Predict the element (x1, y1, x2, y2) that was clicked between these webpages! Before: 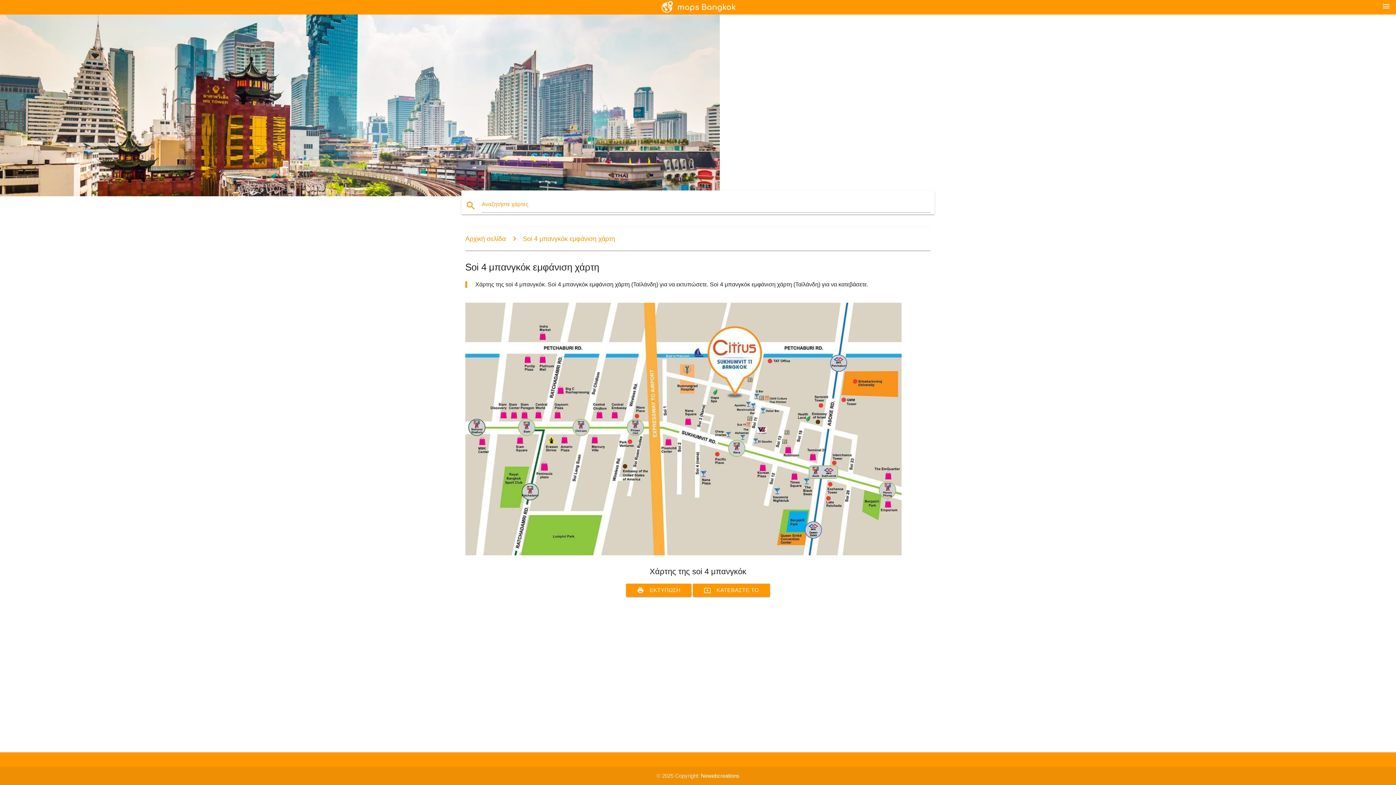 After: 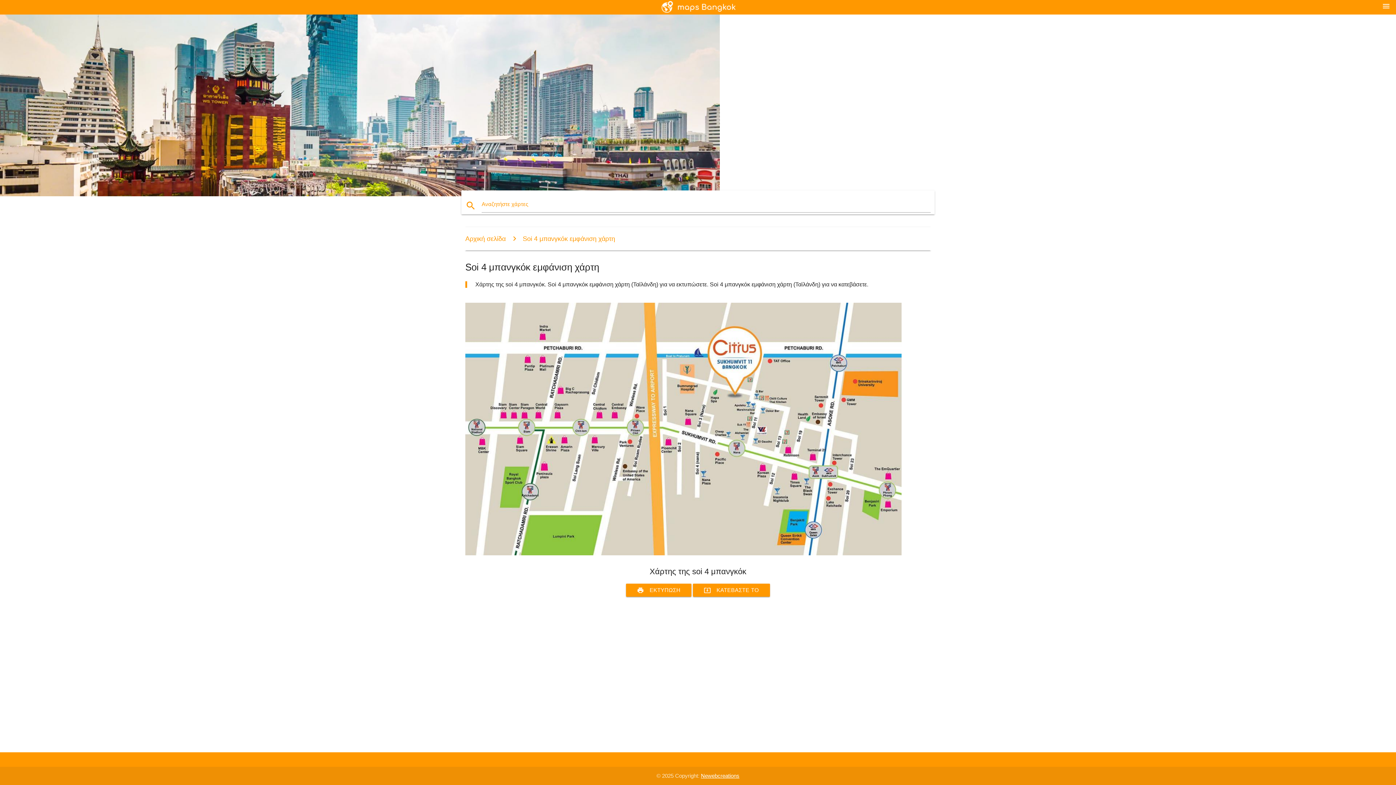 Action: bbox: (701, 773, 739, 779) label: Newebcreations